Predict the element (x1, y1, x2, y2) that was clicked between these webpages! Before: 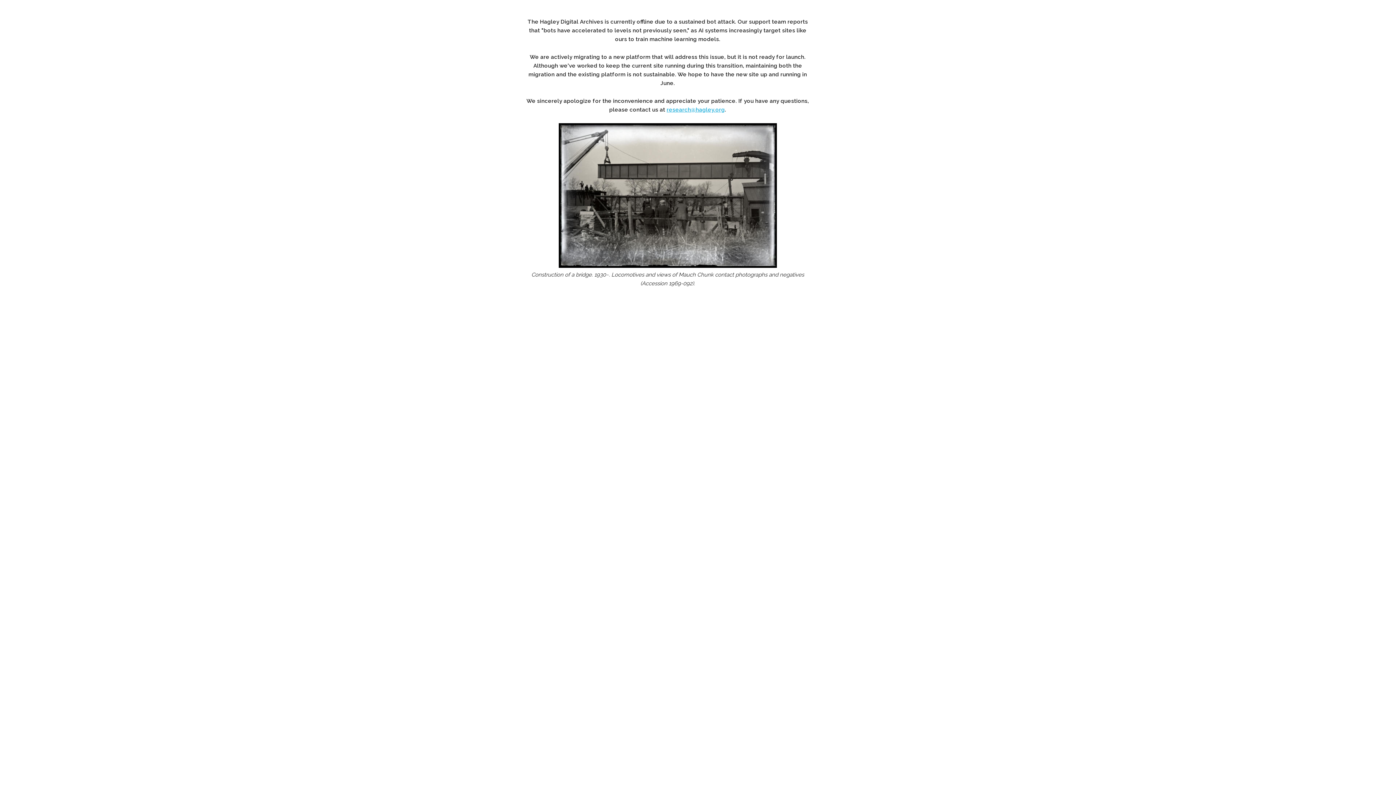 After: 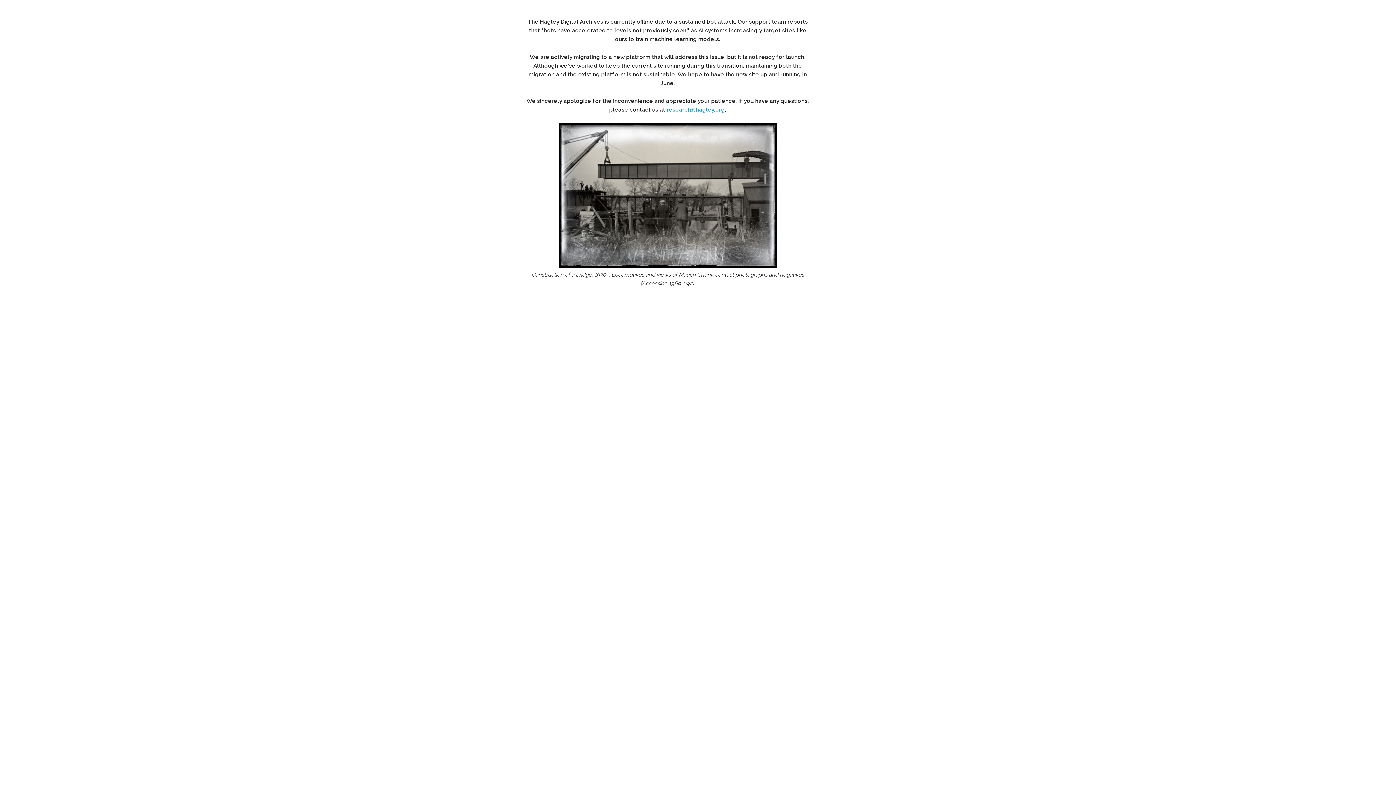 Action: bbox: (666, 106, 725, 113) label: research@hagley.org